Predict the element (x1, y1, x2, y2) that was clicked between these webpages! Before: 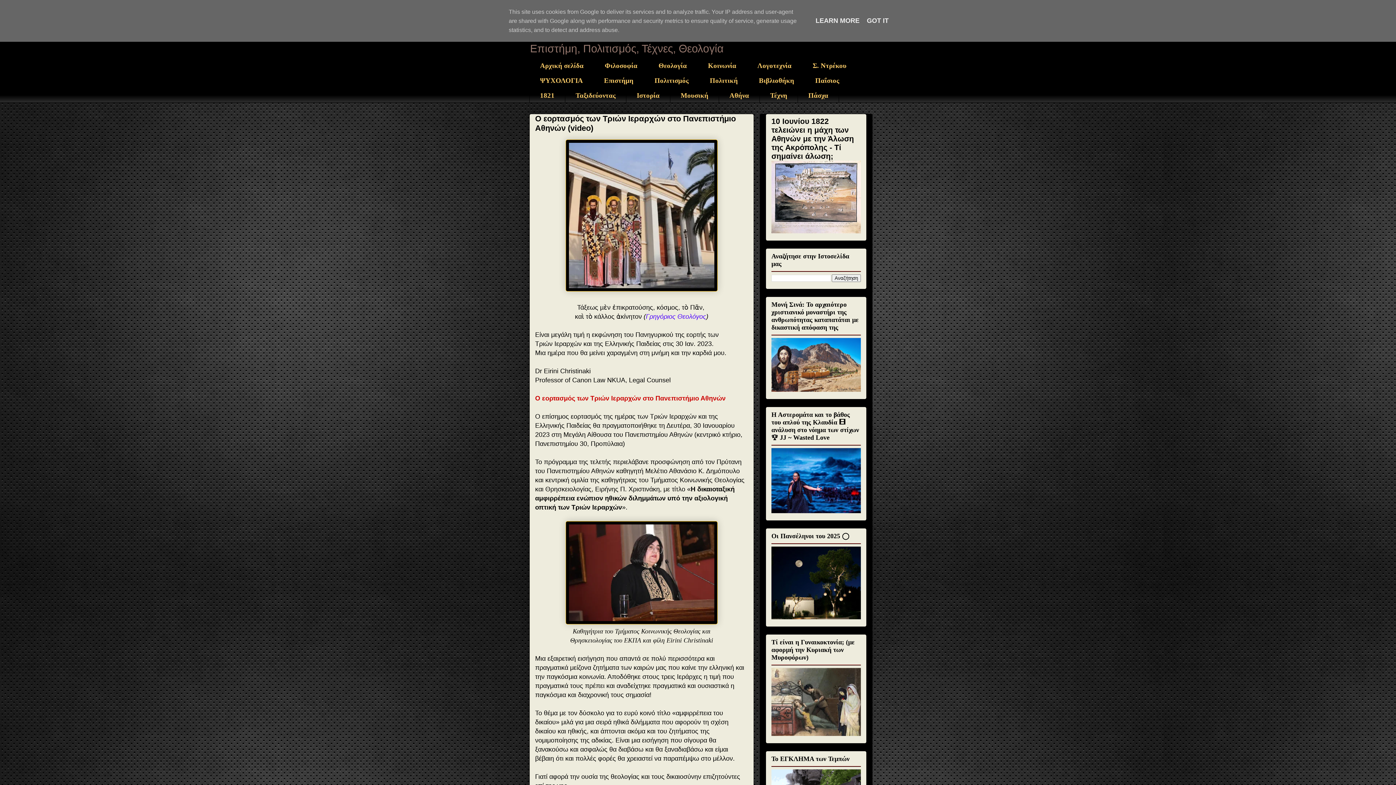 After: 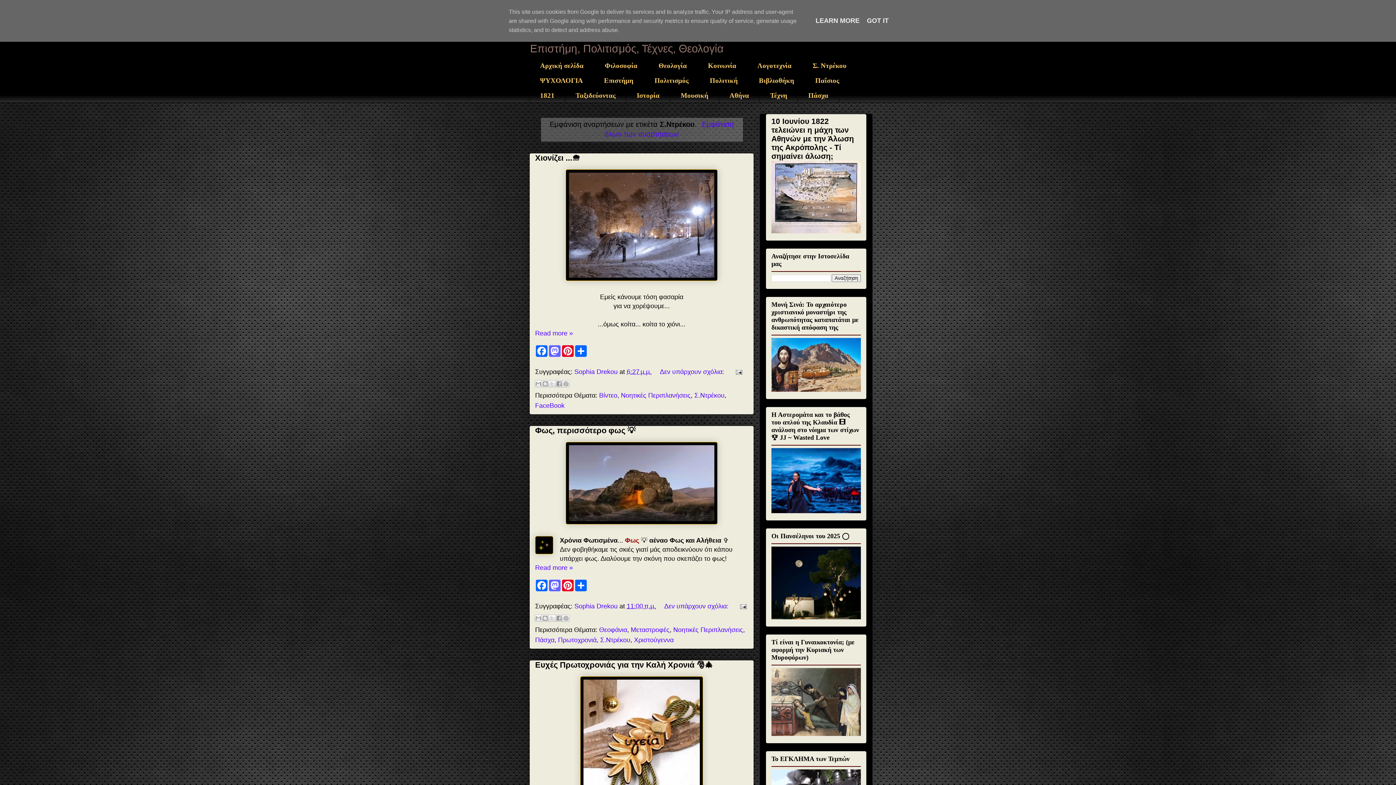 Action: bbox: (802, 58, 857, 73) label: Σ. Ντρέκου